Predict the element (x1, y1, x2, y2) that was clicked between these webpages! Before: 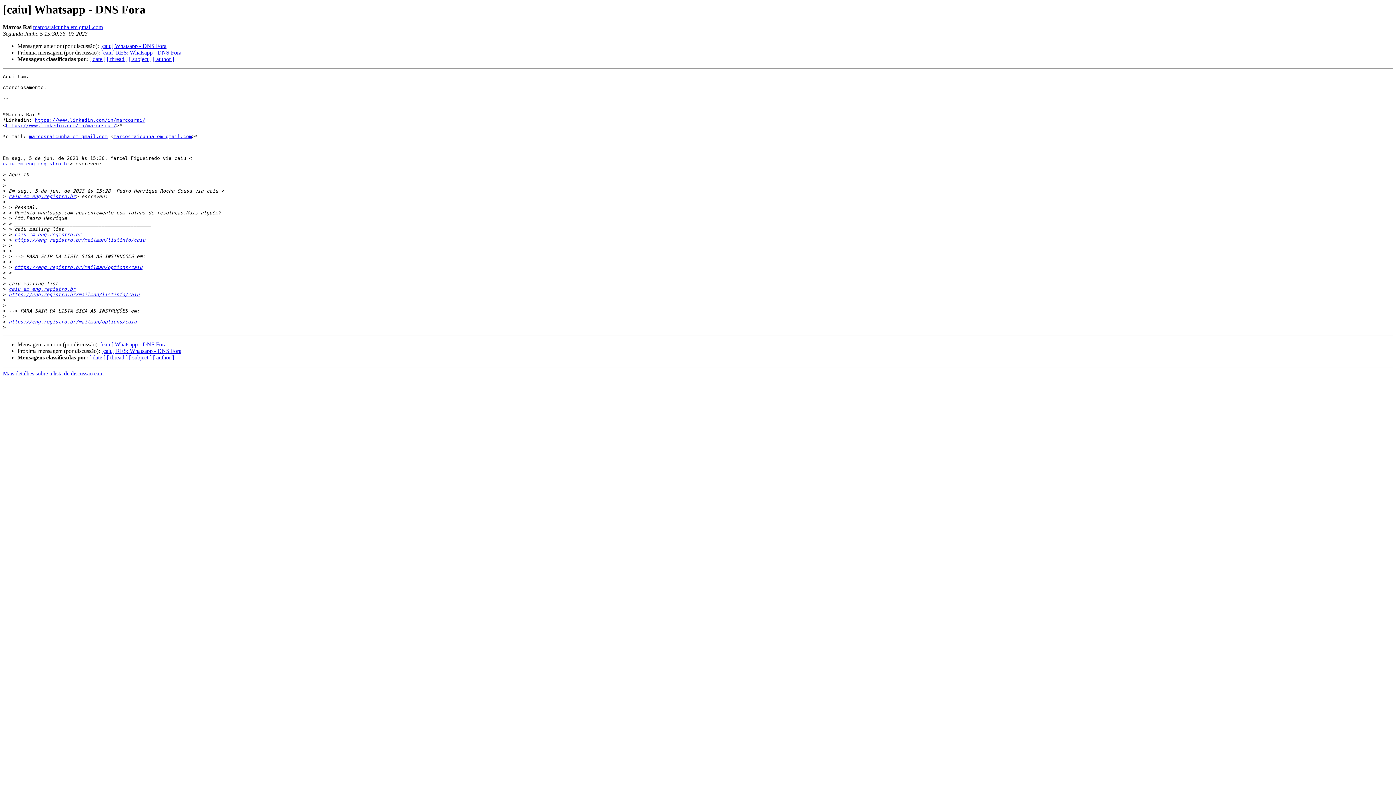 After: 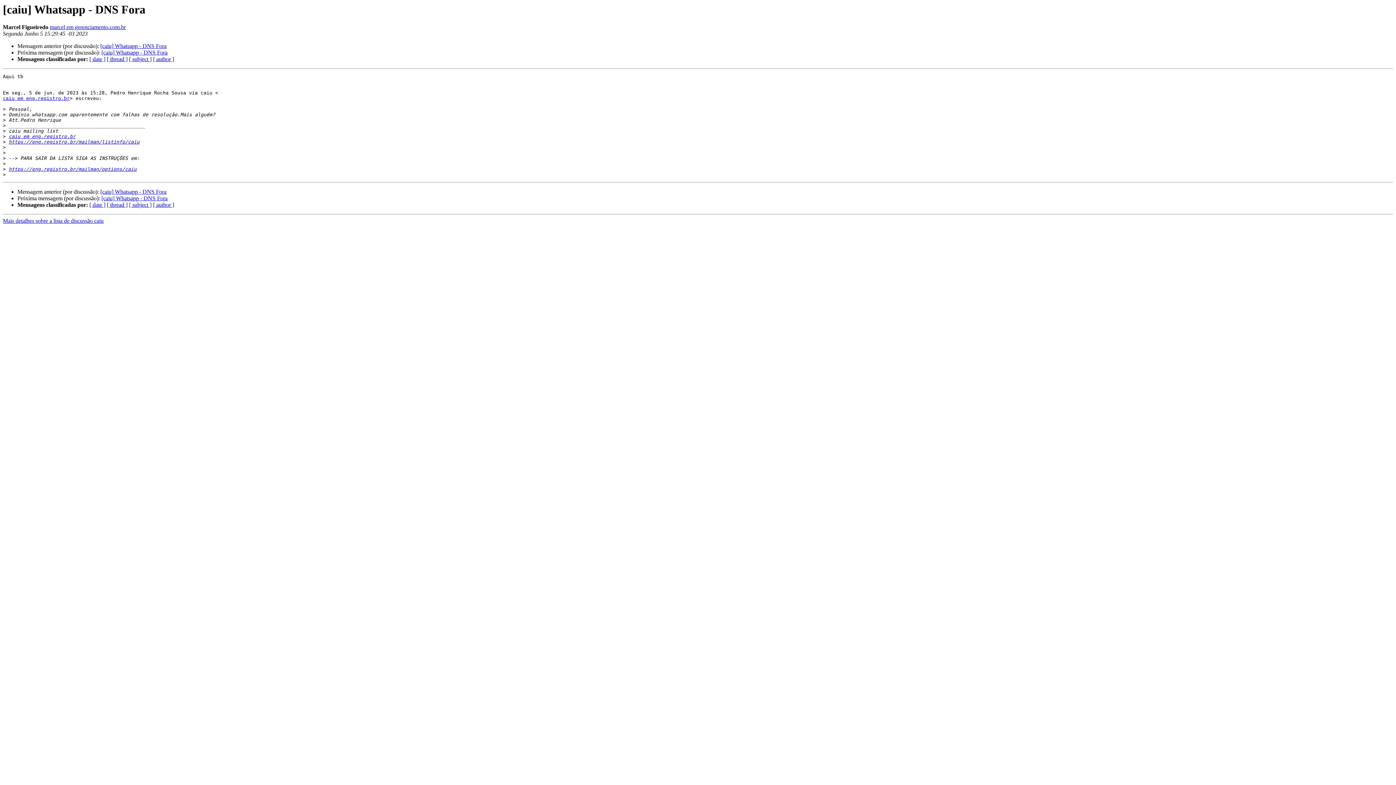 Action: label: [caiu] Whatsapp - DNS Fora bbox: (100, 43, 166, 49)